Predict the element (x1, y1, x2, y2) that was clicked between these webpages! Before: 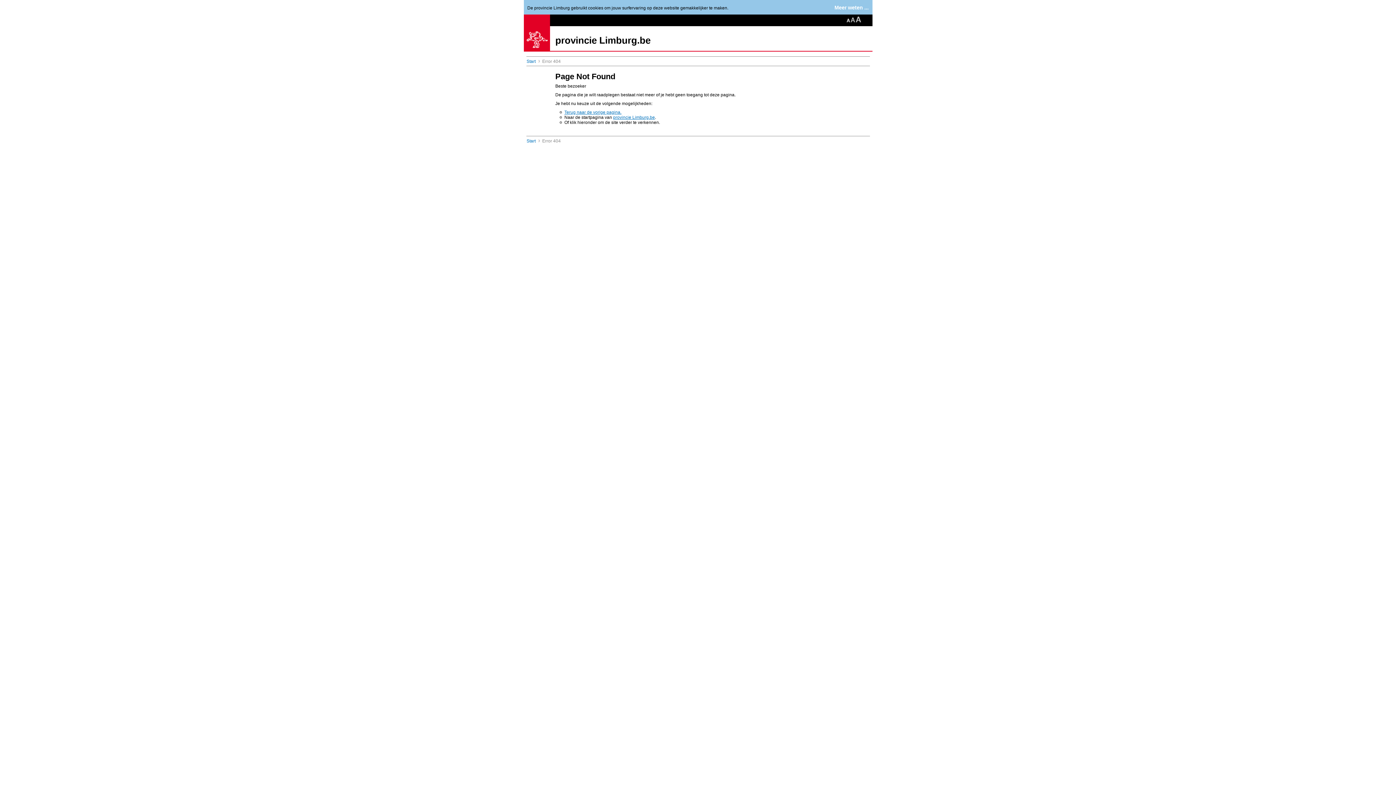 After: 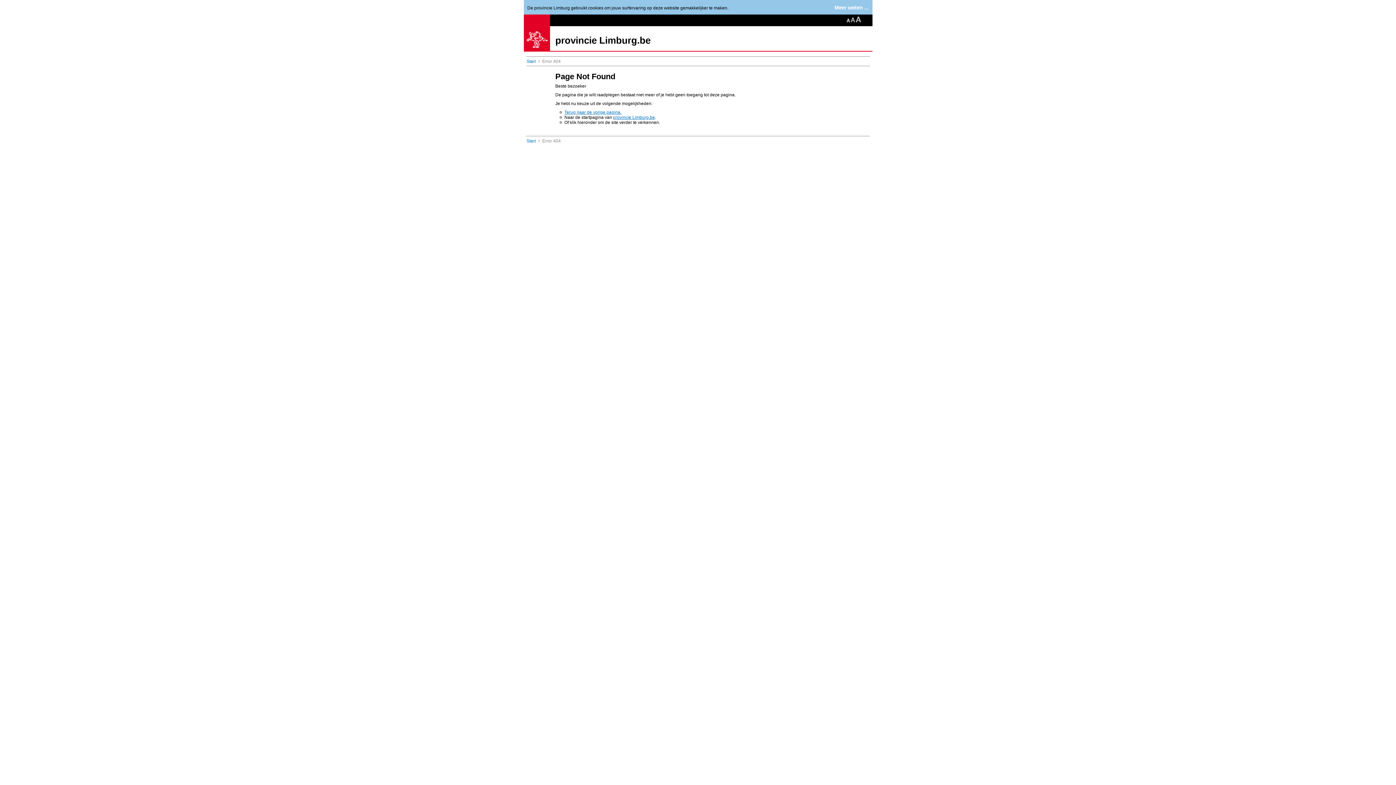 Action: bbox: (555, 34, 650, 45) label: provincie Limburg.be